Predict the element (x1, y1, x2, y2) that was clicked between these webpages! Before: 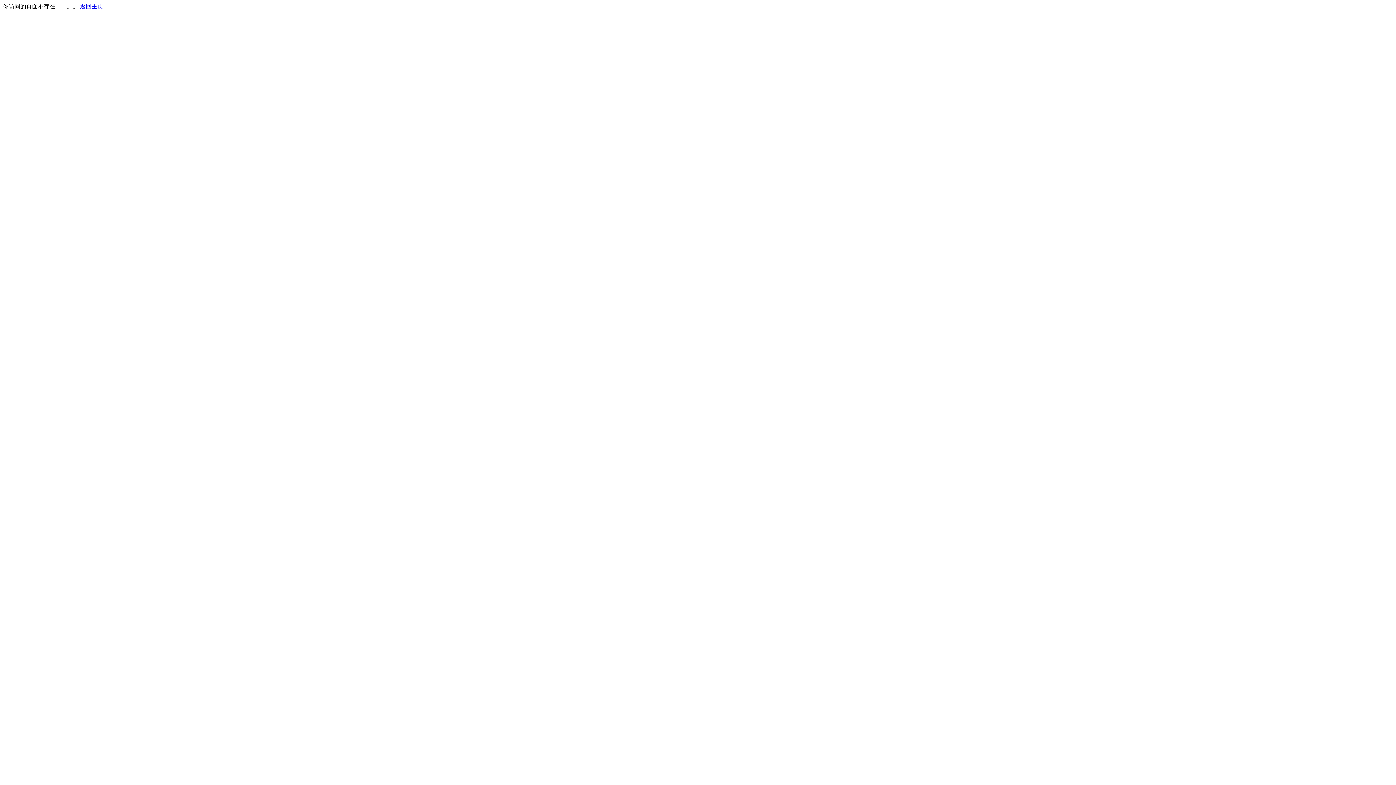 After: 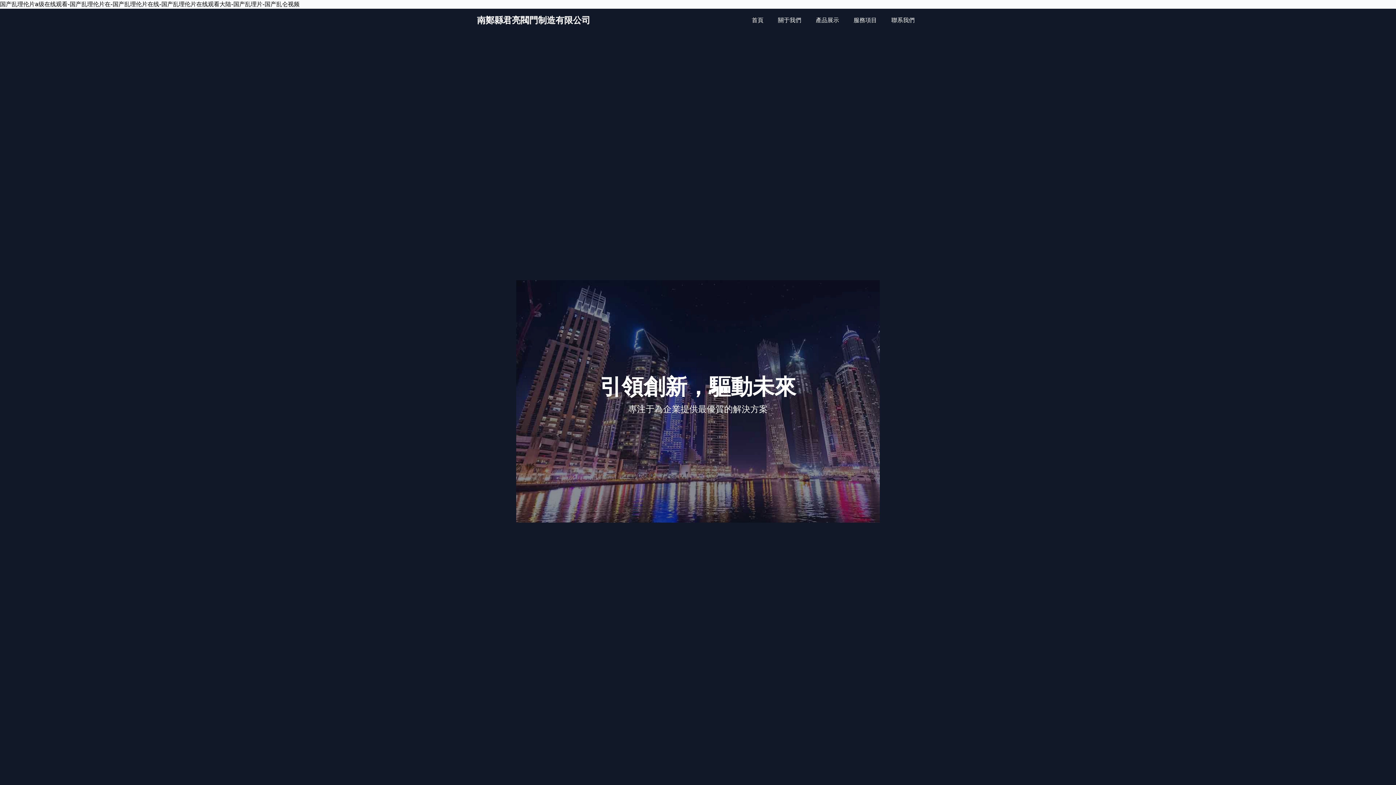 Action: bbox: (80, 3, 103, 9) label: 返回主页